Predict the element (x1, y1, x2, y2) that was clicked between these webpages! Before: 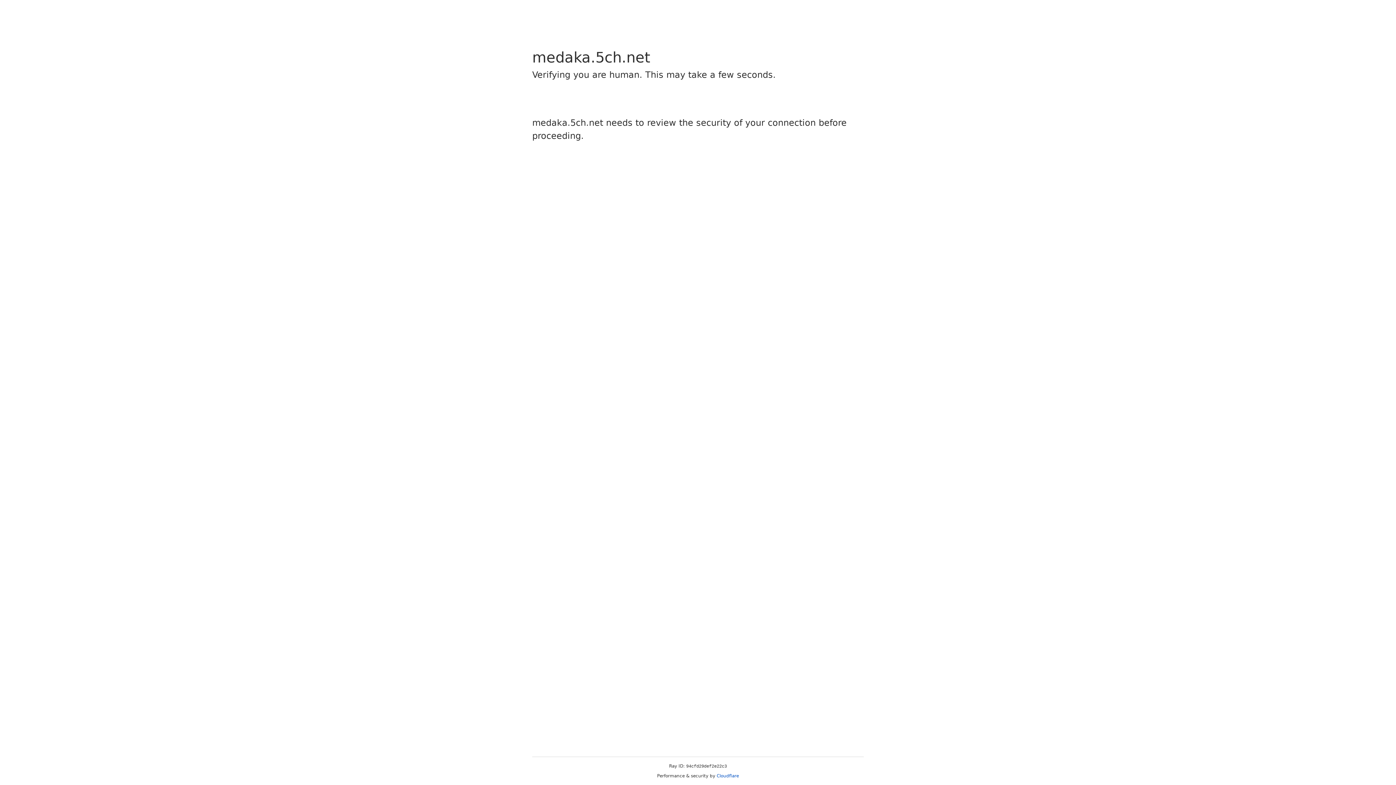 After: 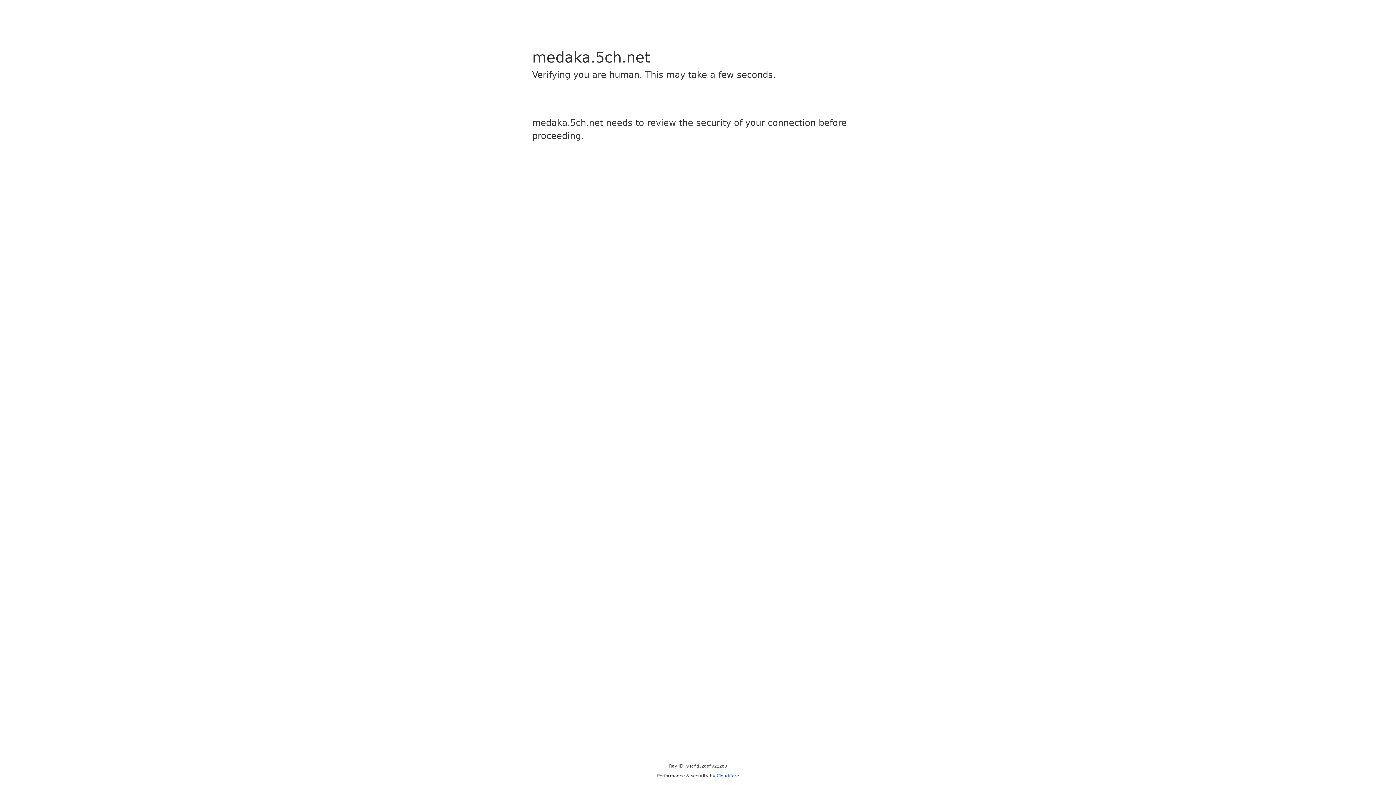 Action: label: Cloudflare bbox: (716, 773, 739, 778)